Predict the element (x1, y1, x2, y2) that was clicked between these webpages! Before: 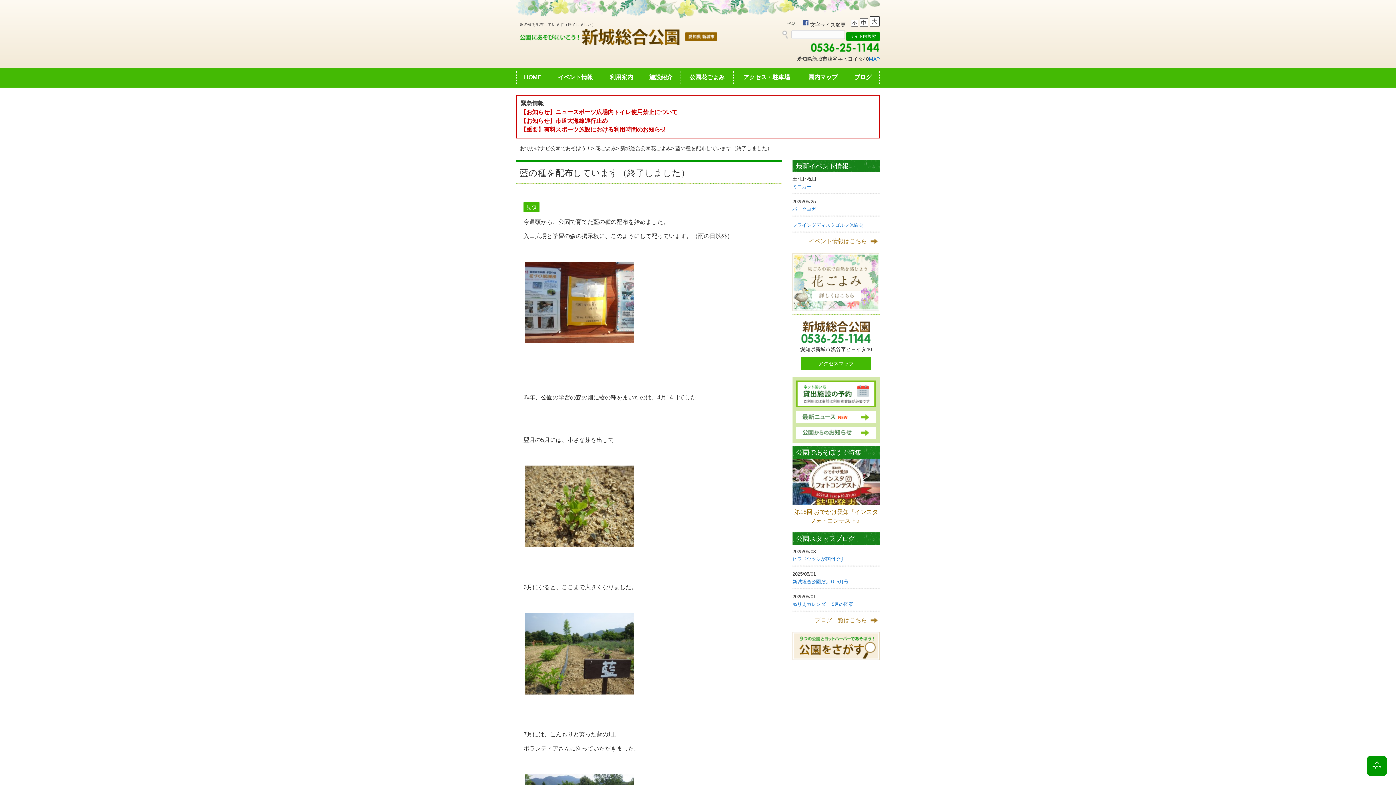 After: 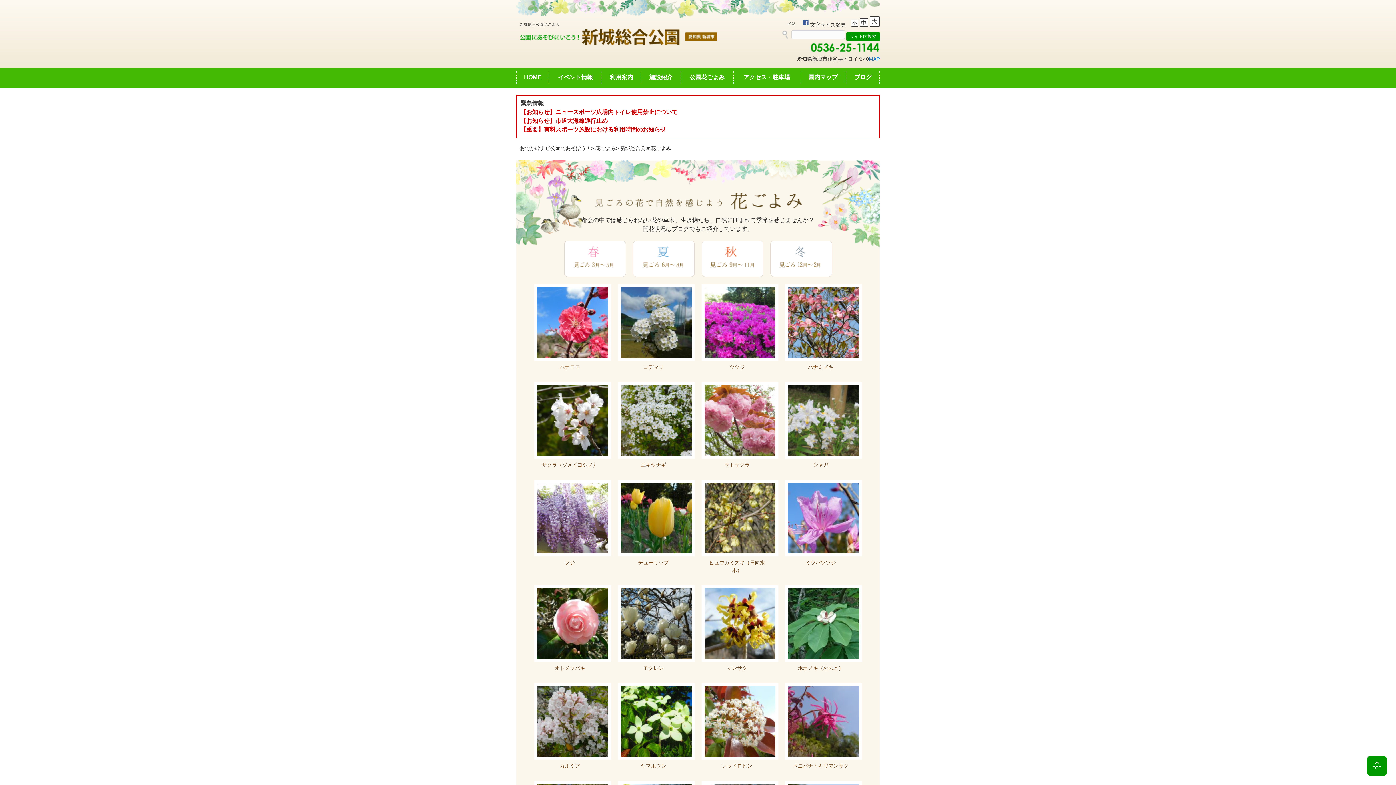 Action: label: 公園花ごよみ bbox: (680, 71, 733, 83)